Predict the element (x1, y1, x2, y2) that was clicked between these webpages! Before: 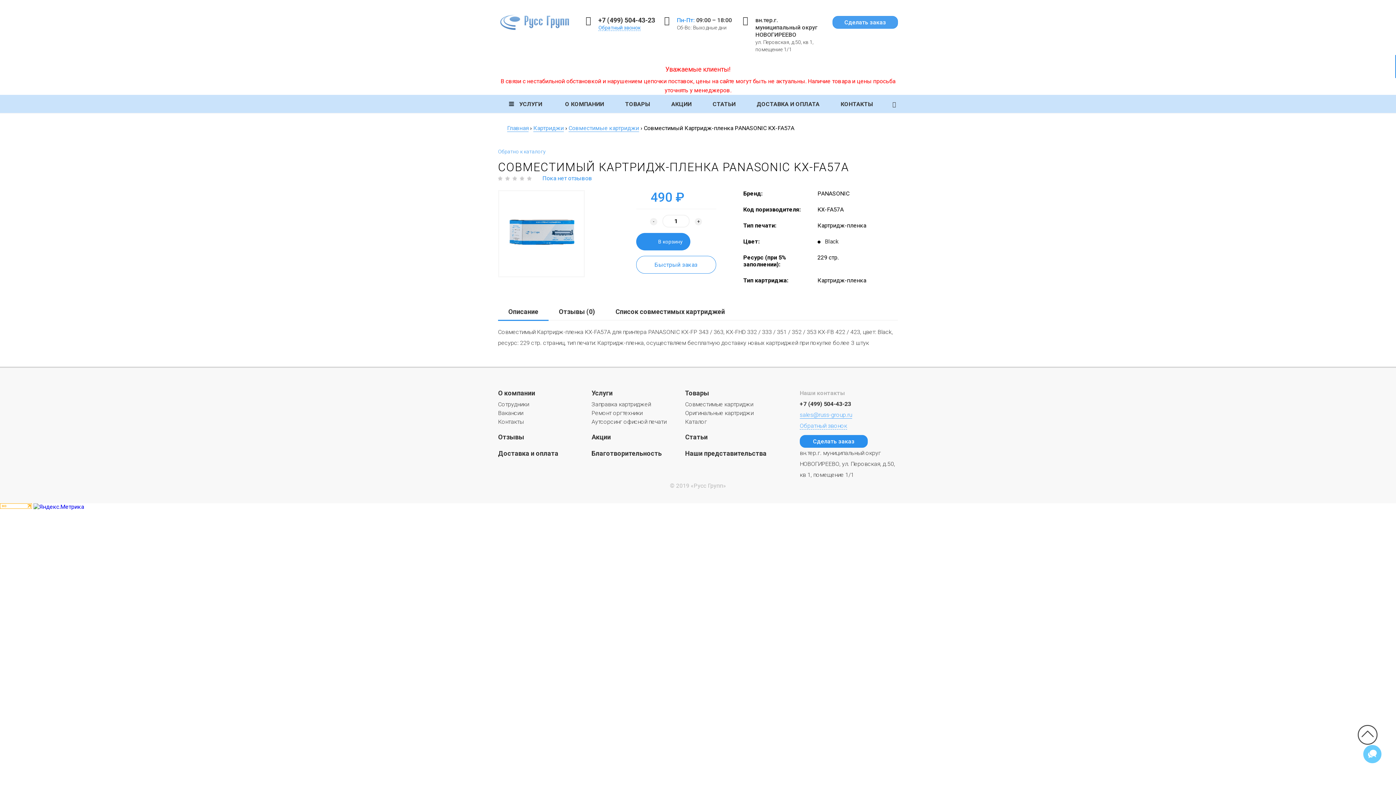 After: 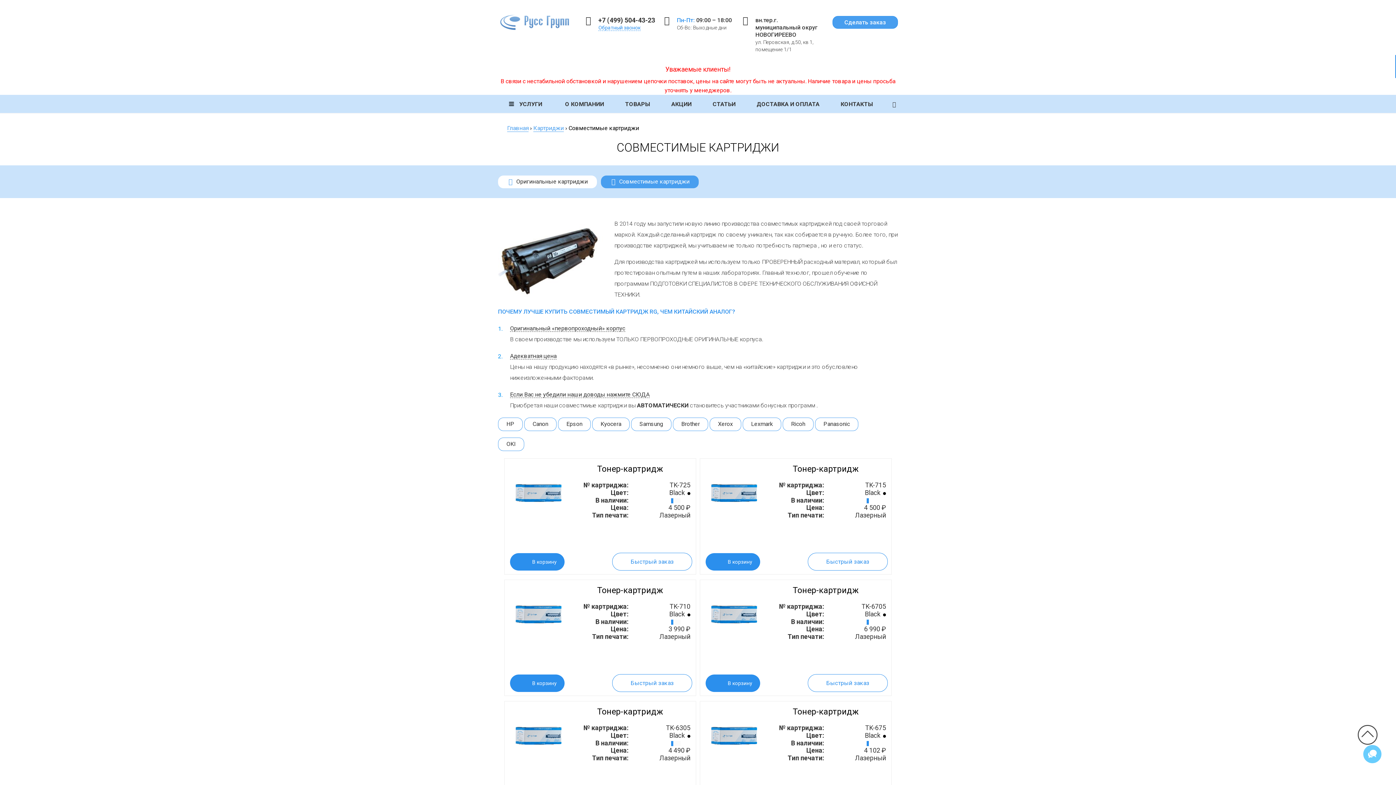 Action: bbox: (568, 124, 639, 132) label: Совместимые картриджи